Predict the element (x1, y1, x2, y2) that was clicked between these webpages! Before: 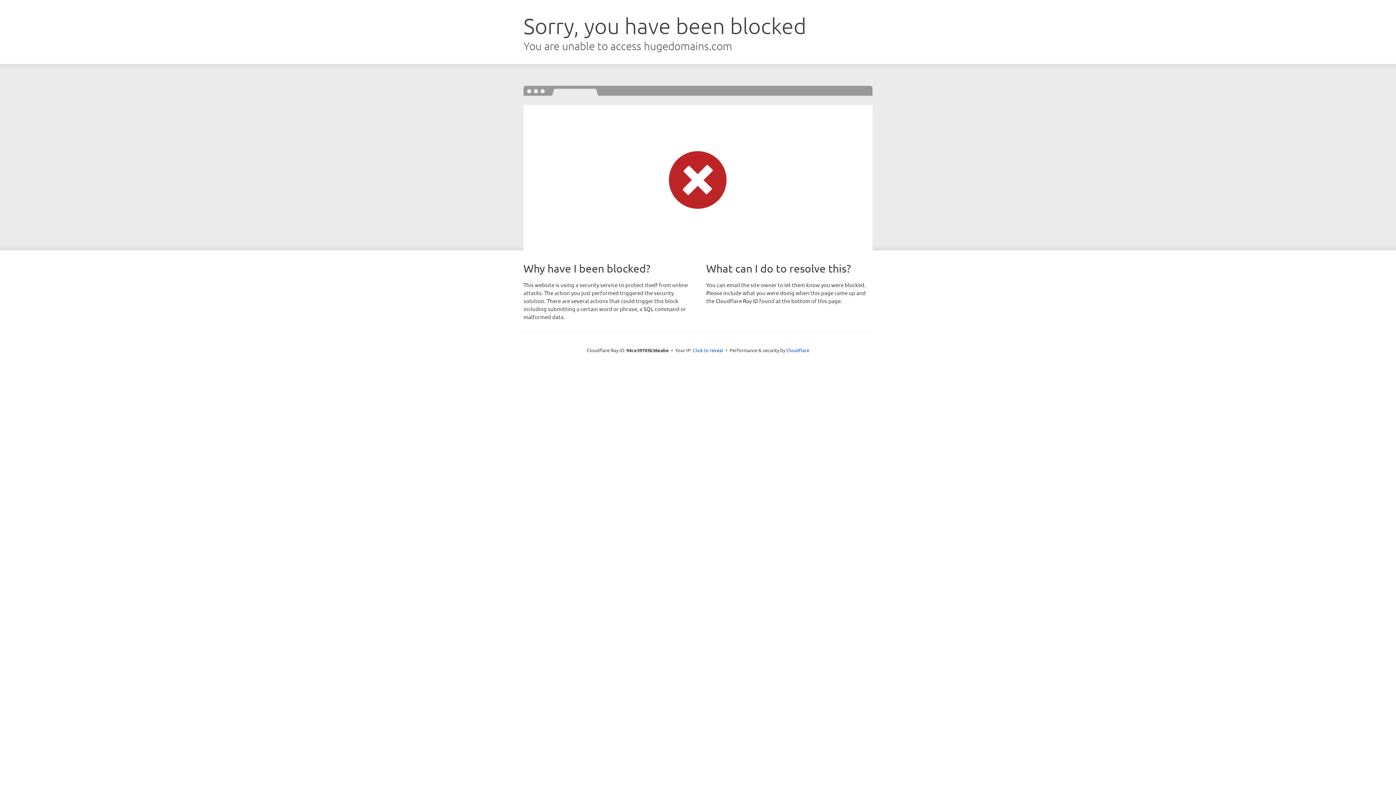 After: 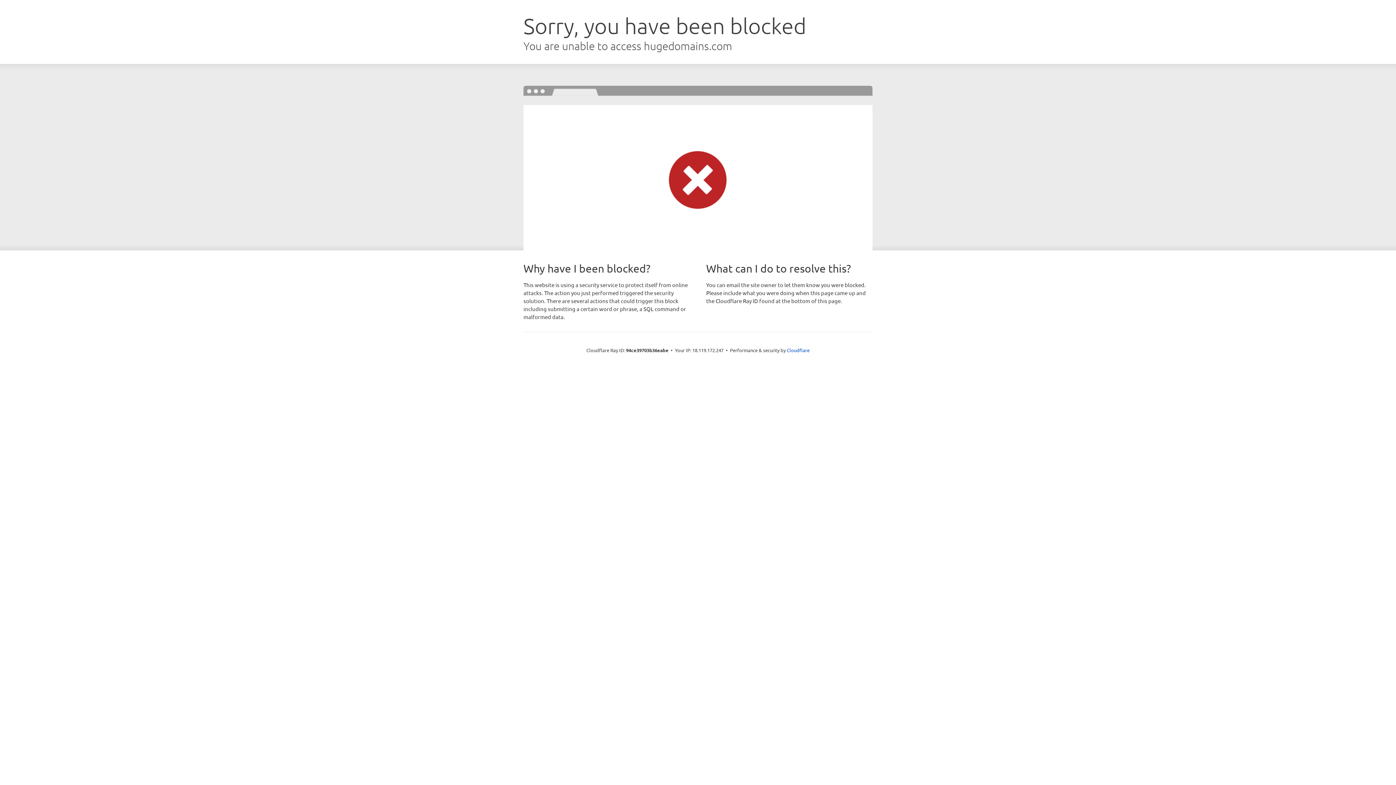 Action: label: Click to reveal bbox: (692, 346, 723, 353)